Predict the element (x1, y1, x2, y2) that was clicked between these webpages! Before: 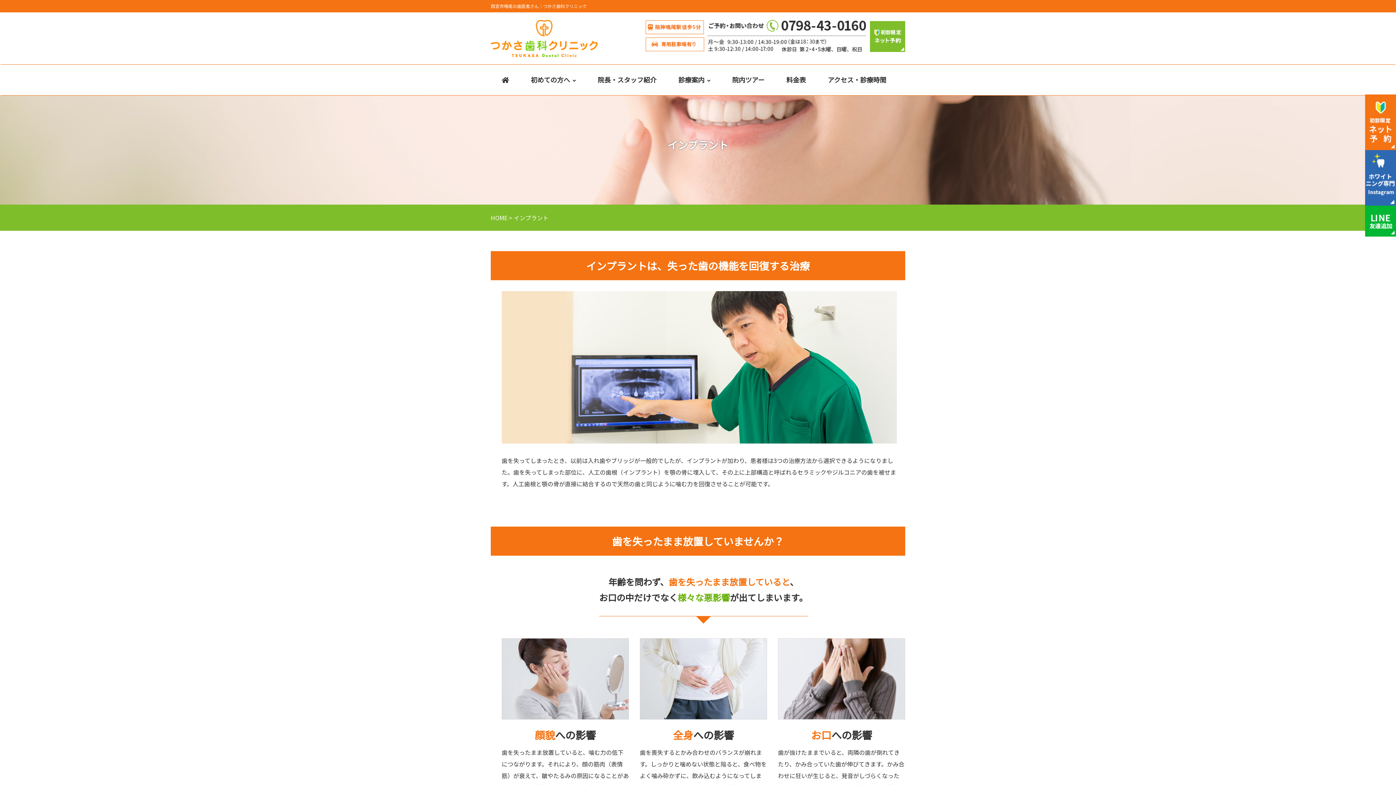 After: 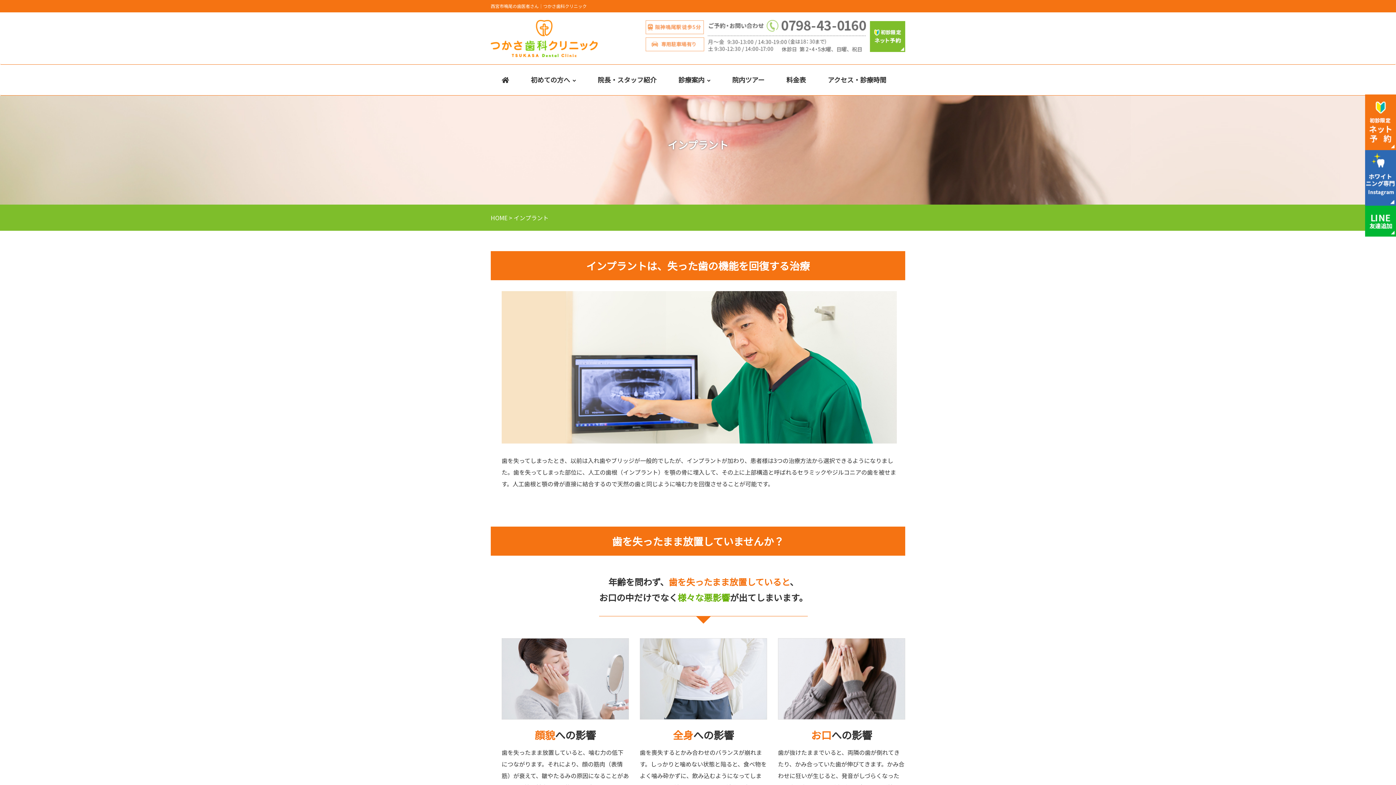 Action: bbox: (645, 31, 866, 39)